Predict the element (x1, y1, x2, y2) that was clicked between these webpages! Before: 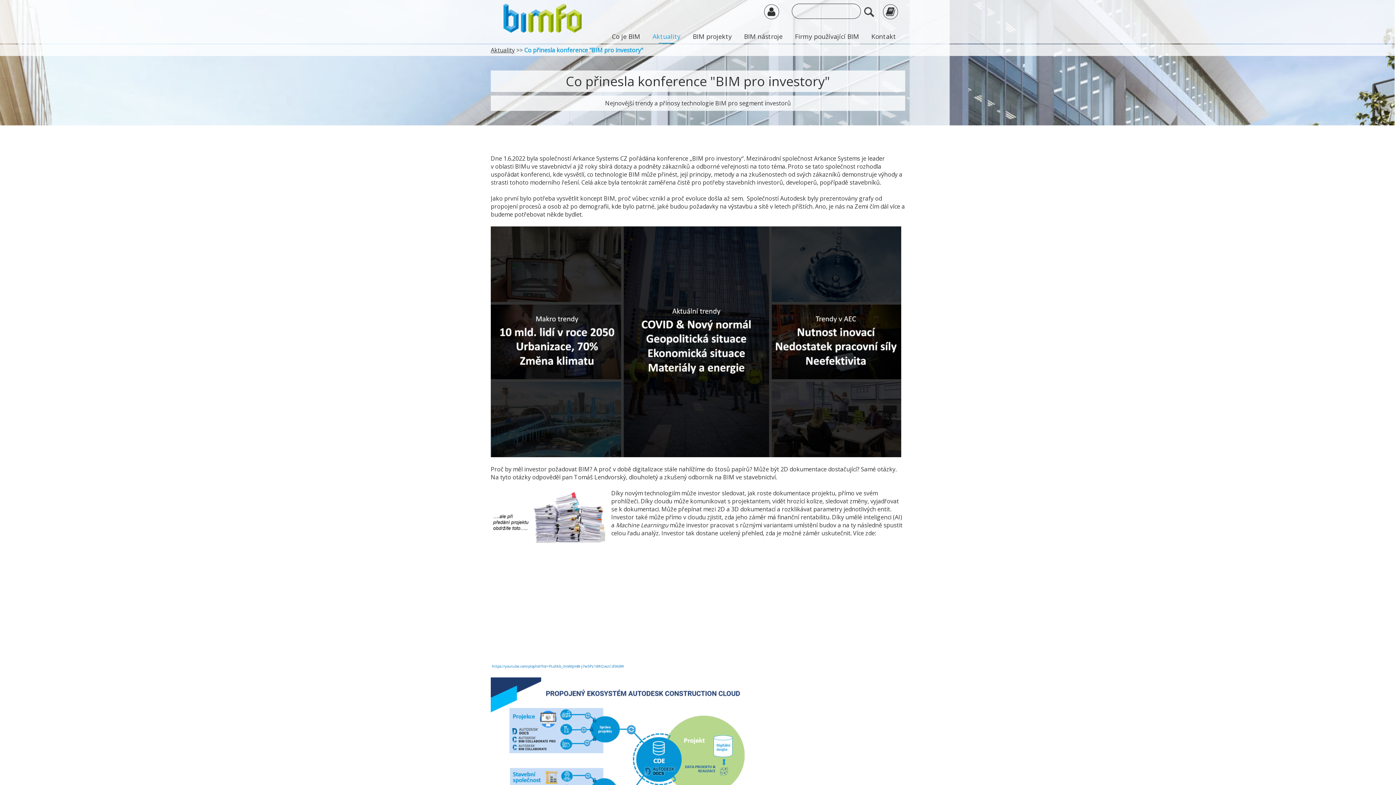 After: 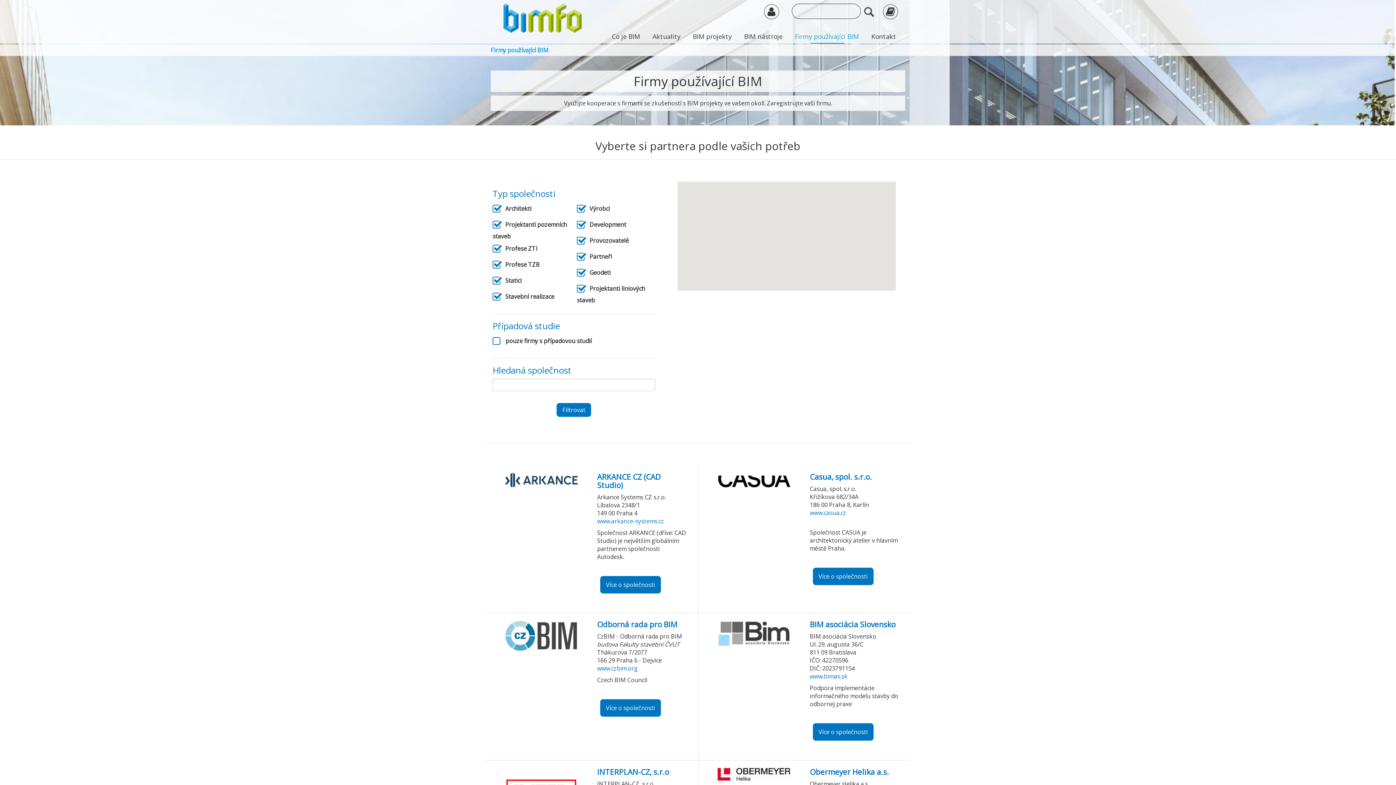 Action: bbox: (795, 32, 859, 40) label: Firmy používající BIM